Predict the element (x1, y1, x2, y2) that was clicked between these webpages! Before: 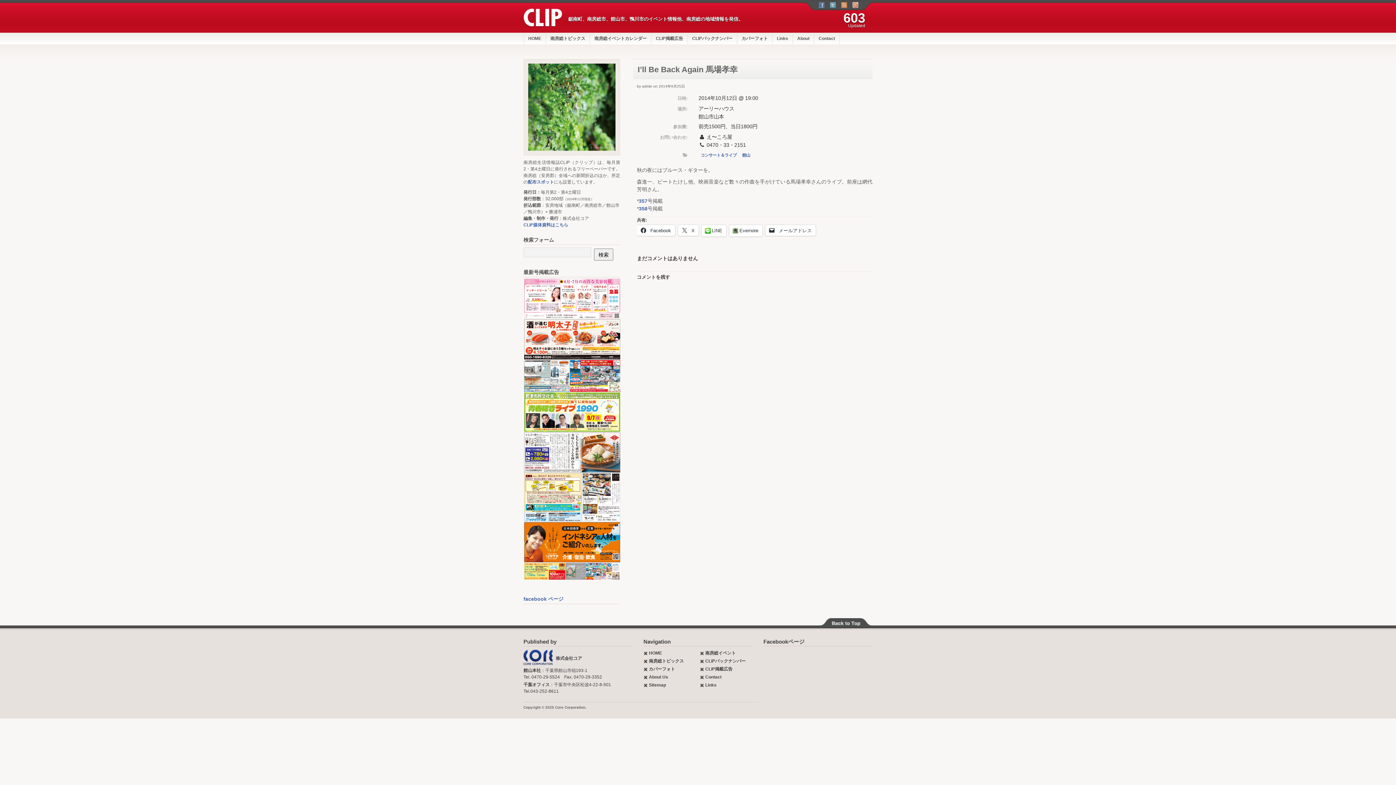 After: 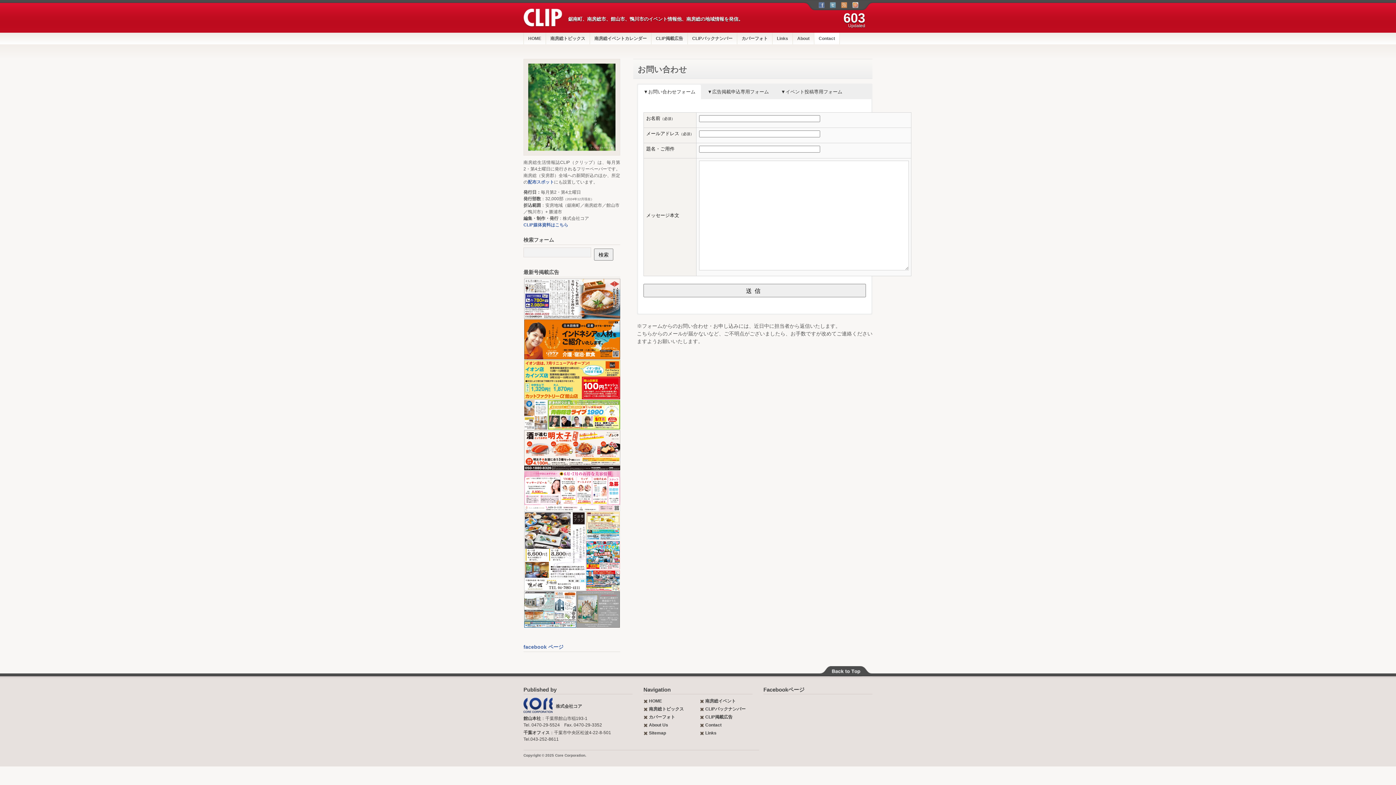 Action: bbox: (814, 32, 839, 44) label: Contact